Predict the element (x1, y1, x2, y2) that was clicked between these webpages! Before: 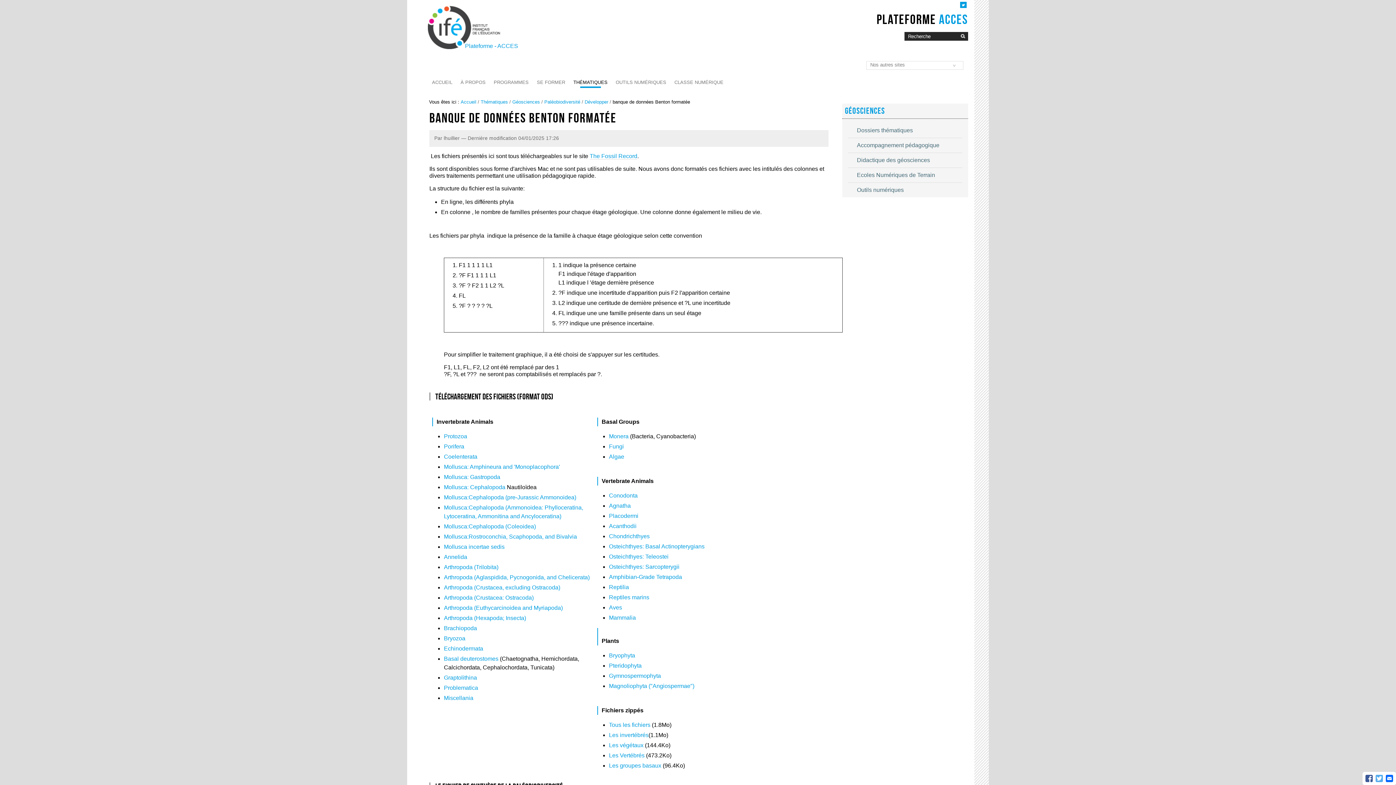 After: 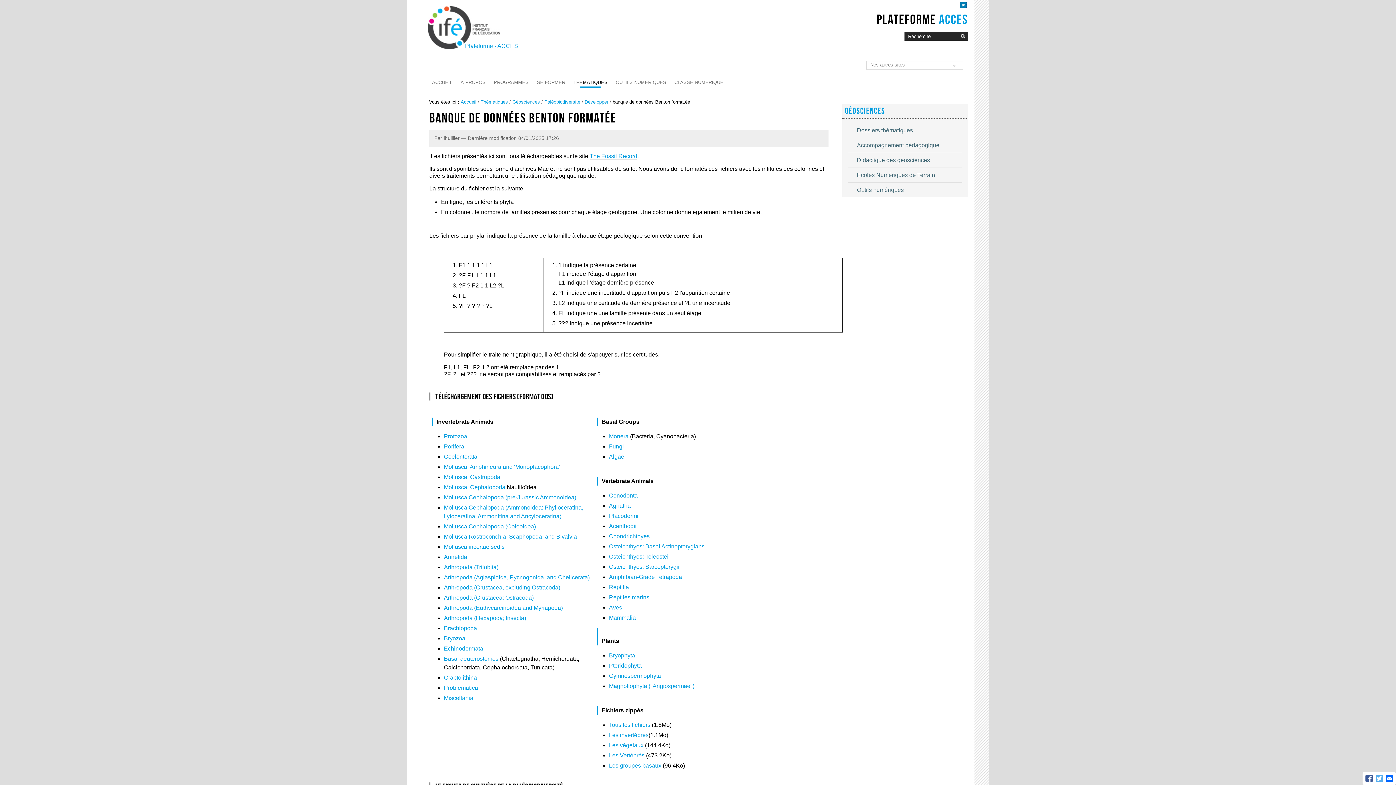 Action: bbox: (959, 1, 967, 8)